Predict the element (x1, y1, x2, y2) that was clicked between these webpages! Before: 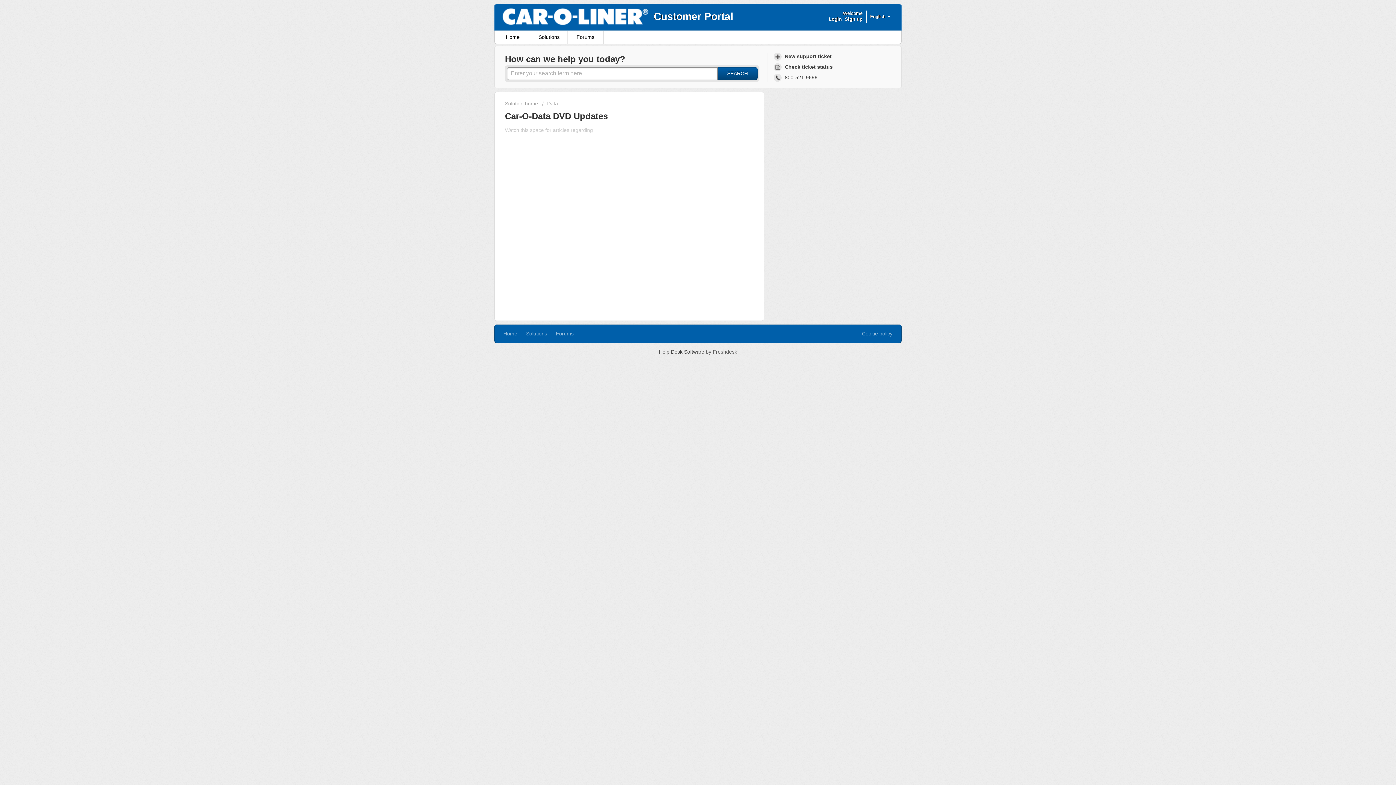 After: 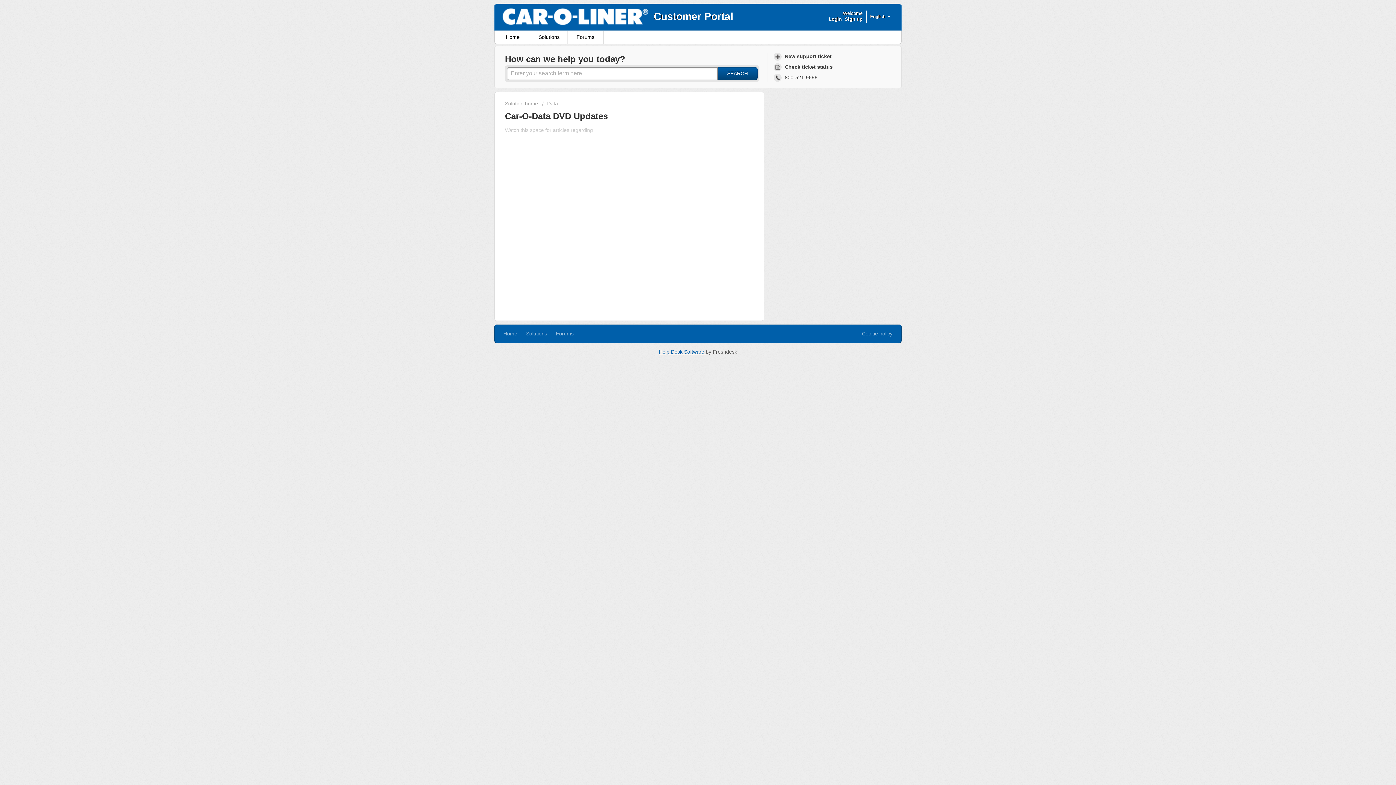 Action: label: Help Desk Software  bbox: (659, 349, 706, 354)